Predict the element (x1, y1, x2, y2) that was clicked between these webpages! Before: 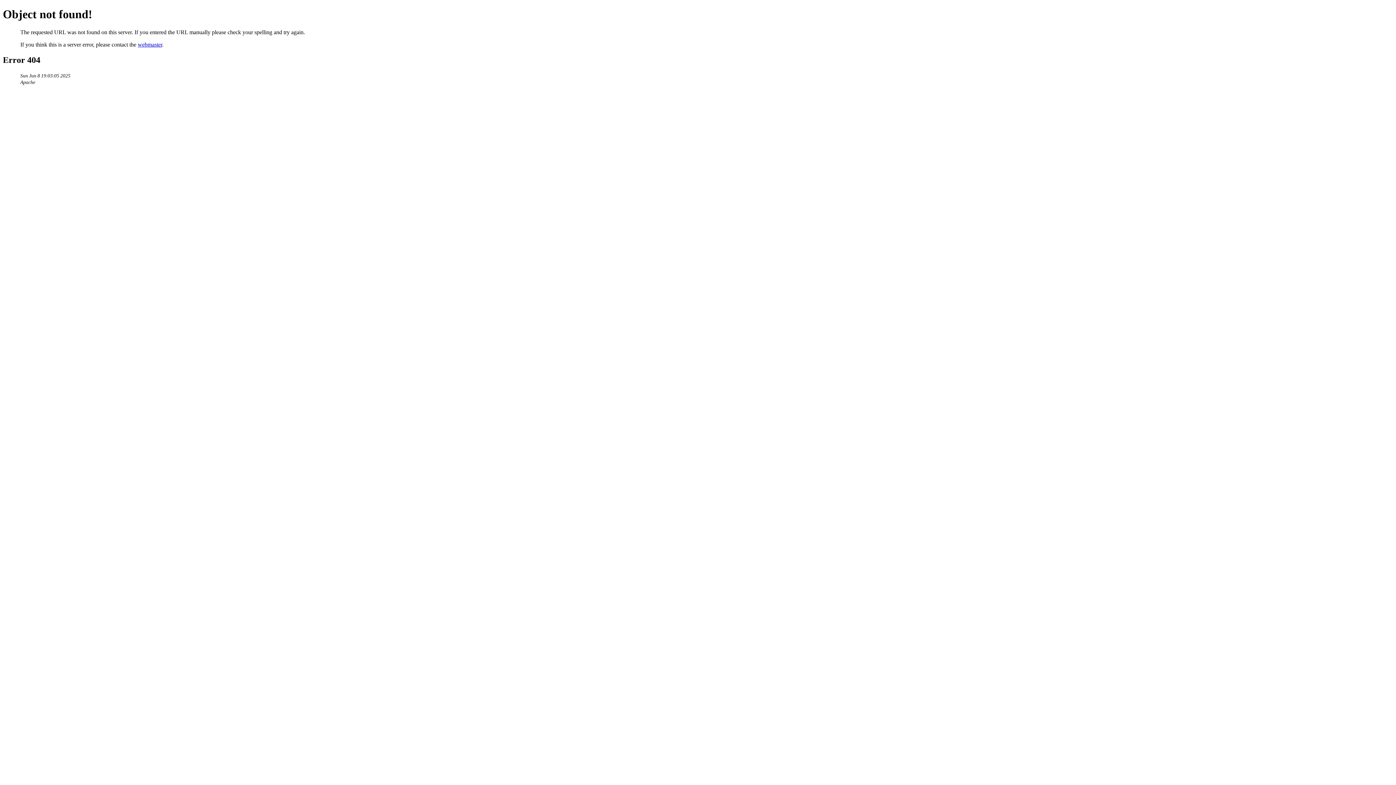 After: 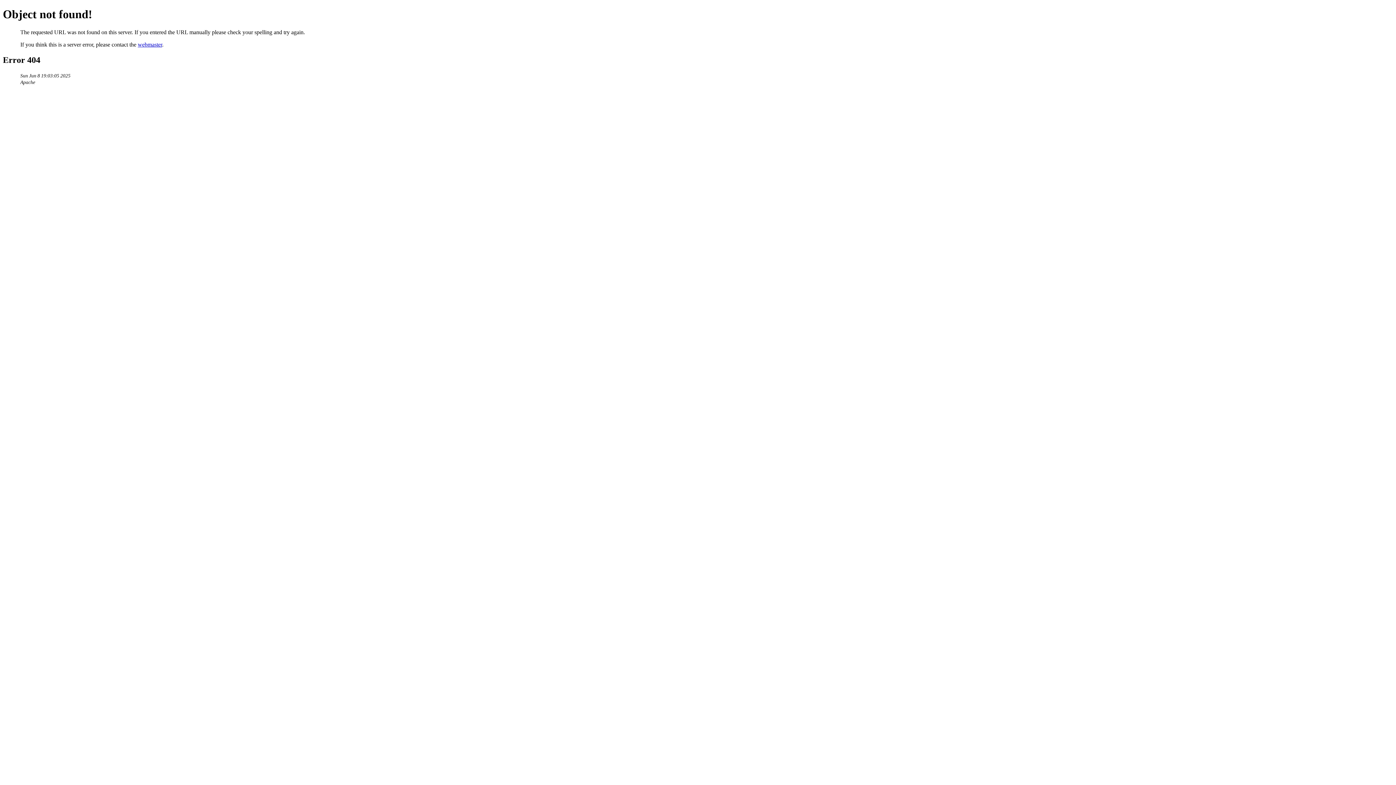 Action: bbox: (137, 41, 162, 47) label: webmaster